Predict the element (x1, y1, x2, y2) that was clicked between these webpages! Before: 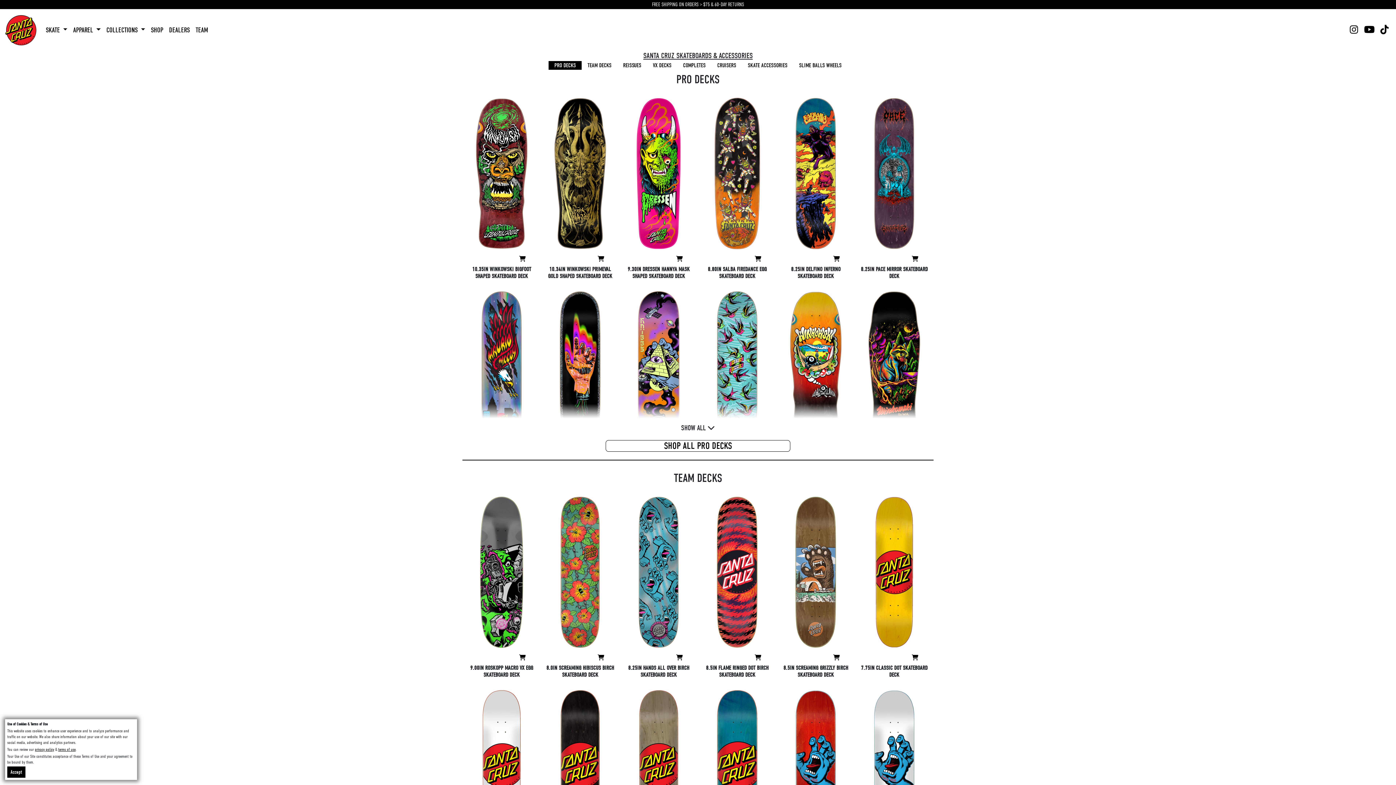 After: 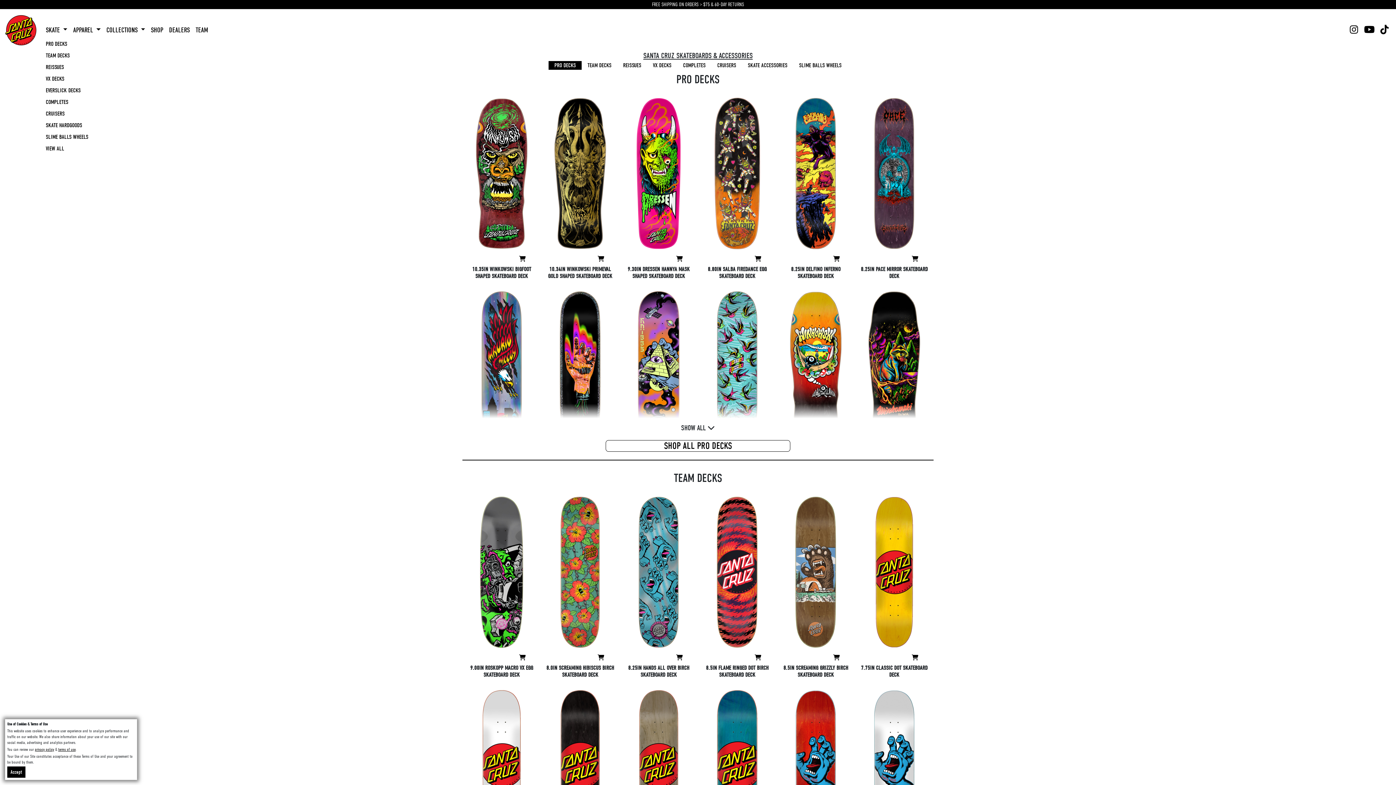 Action: label: SKATE  bbox: (42, 22, 70, 38)